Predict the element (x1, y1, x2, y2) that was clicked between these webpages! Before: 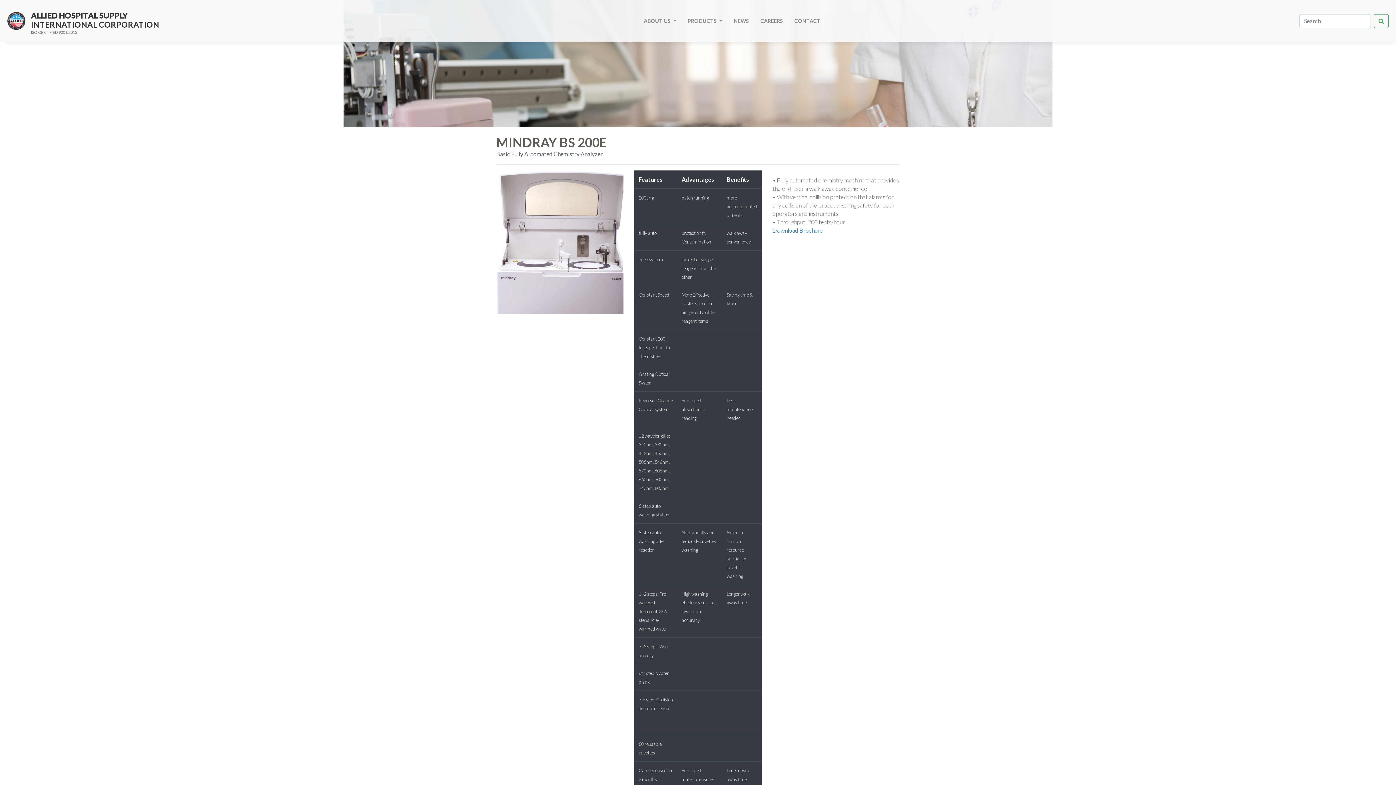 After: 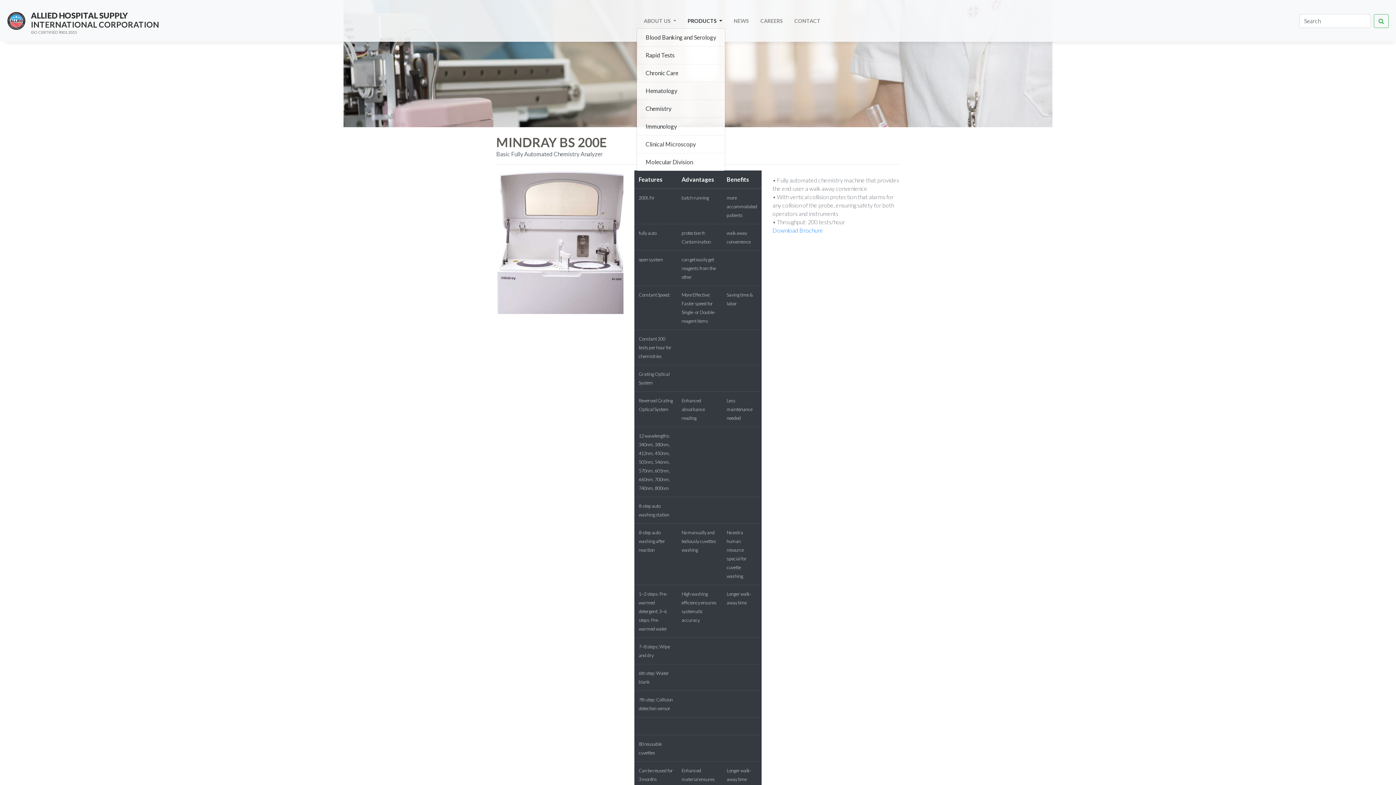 Action: bbox: (684, 14, 725, 27) label: PRODUCTS 
(CURRENT)